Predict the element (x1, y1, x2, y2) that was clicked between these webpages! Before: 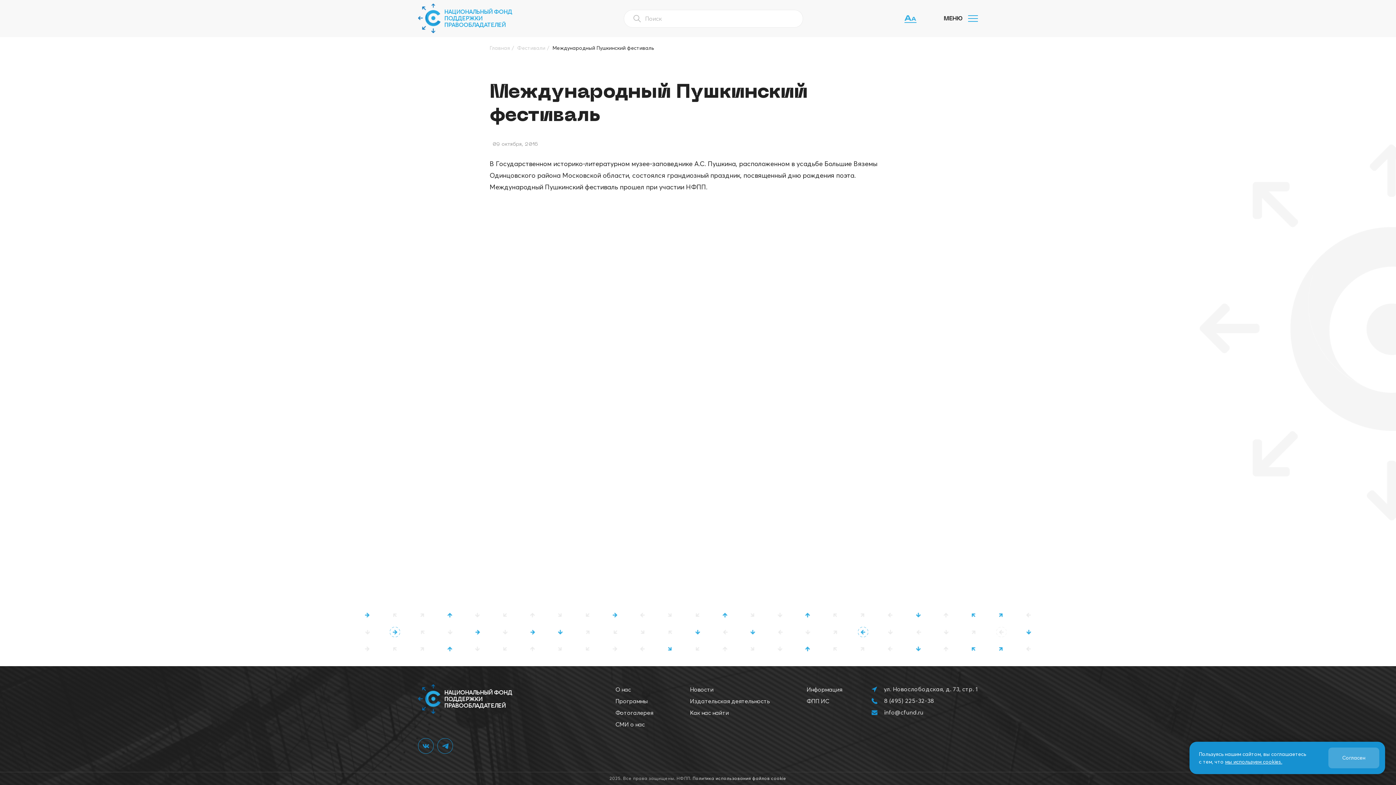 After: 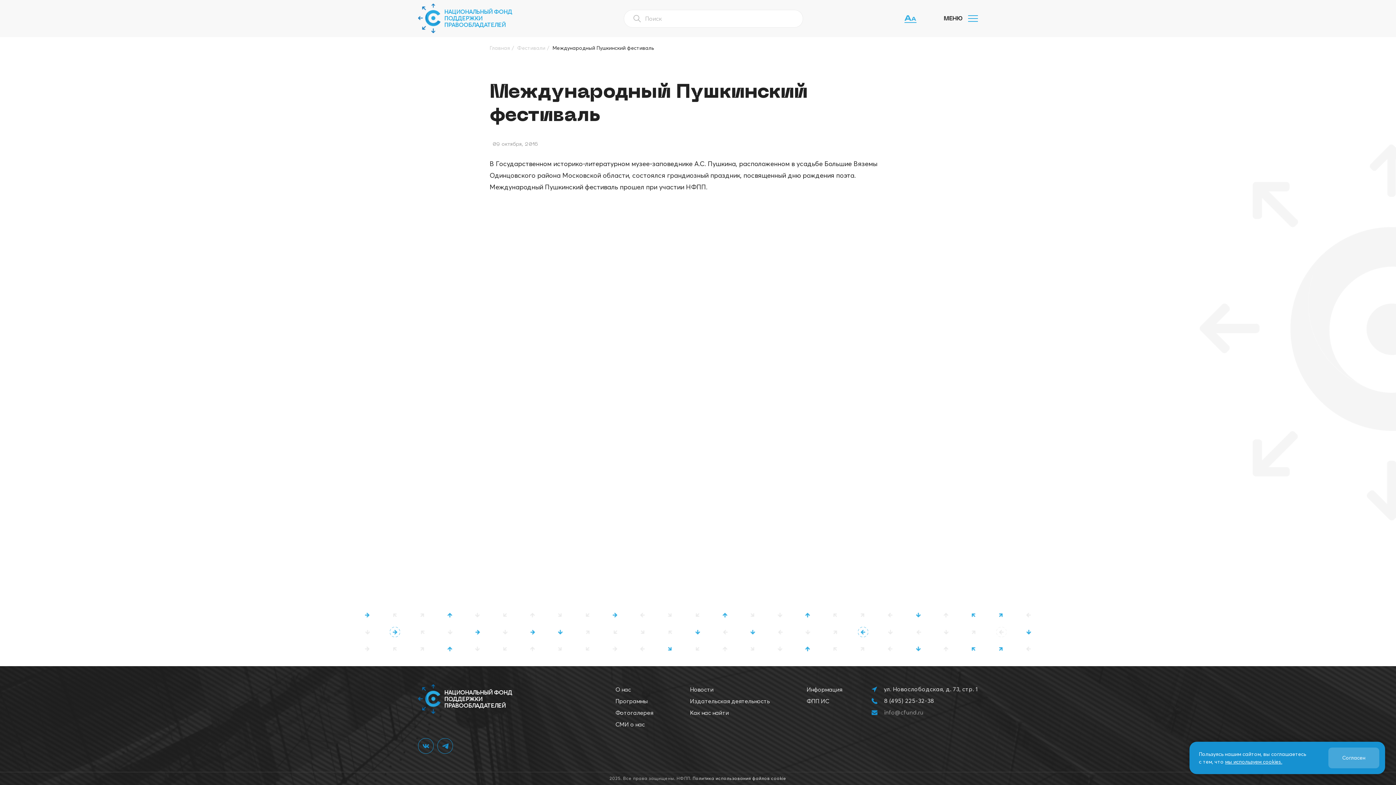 Action: bbox: (884, 708, 923, 717) label: info@cfund.ru